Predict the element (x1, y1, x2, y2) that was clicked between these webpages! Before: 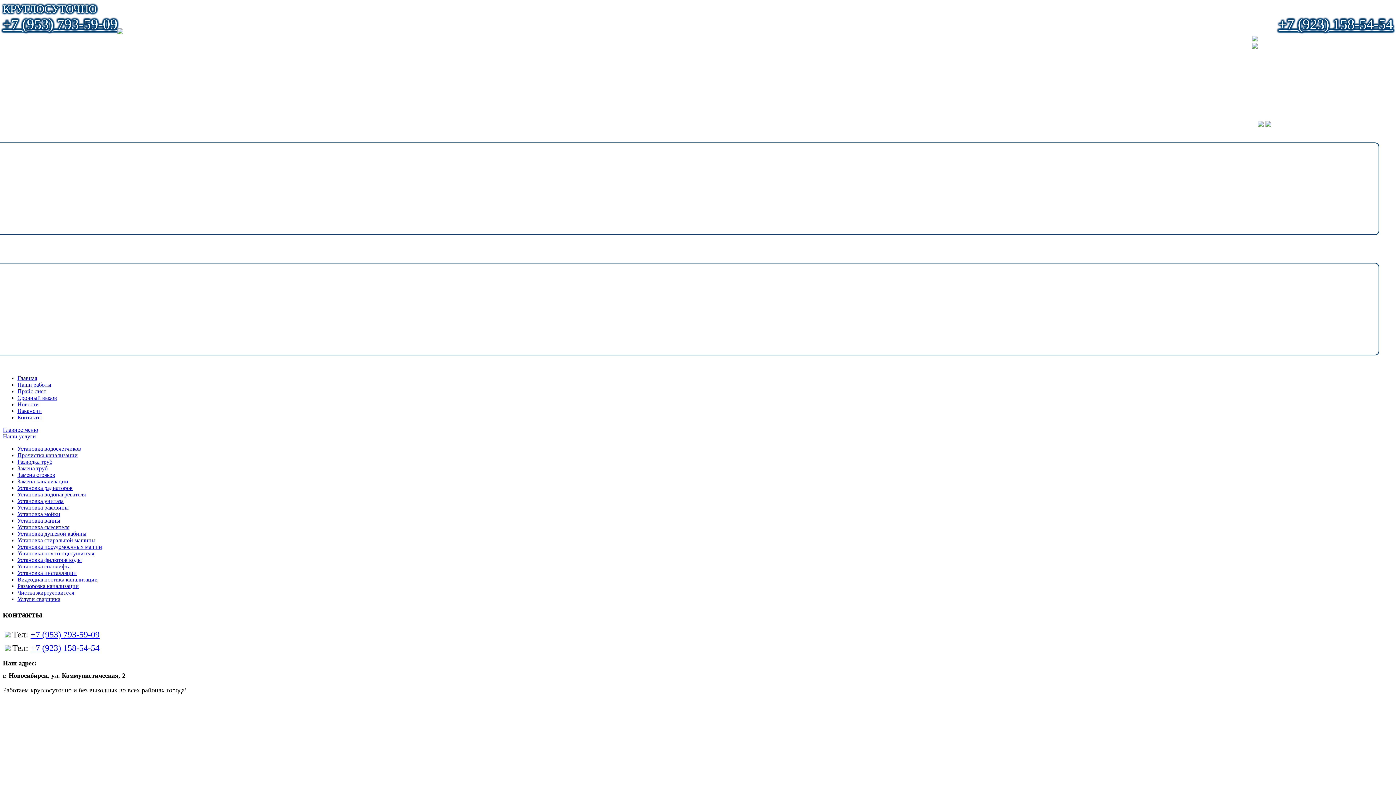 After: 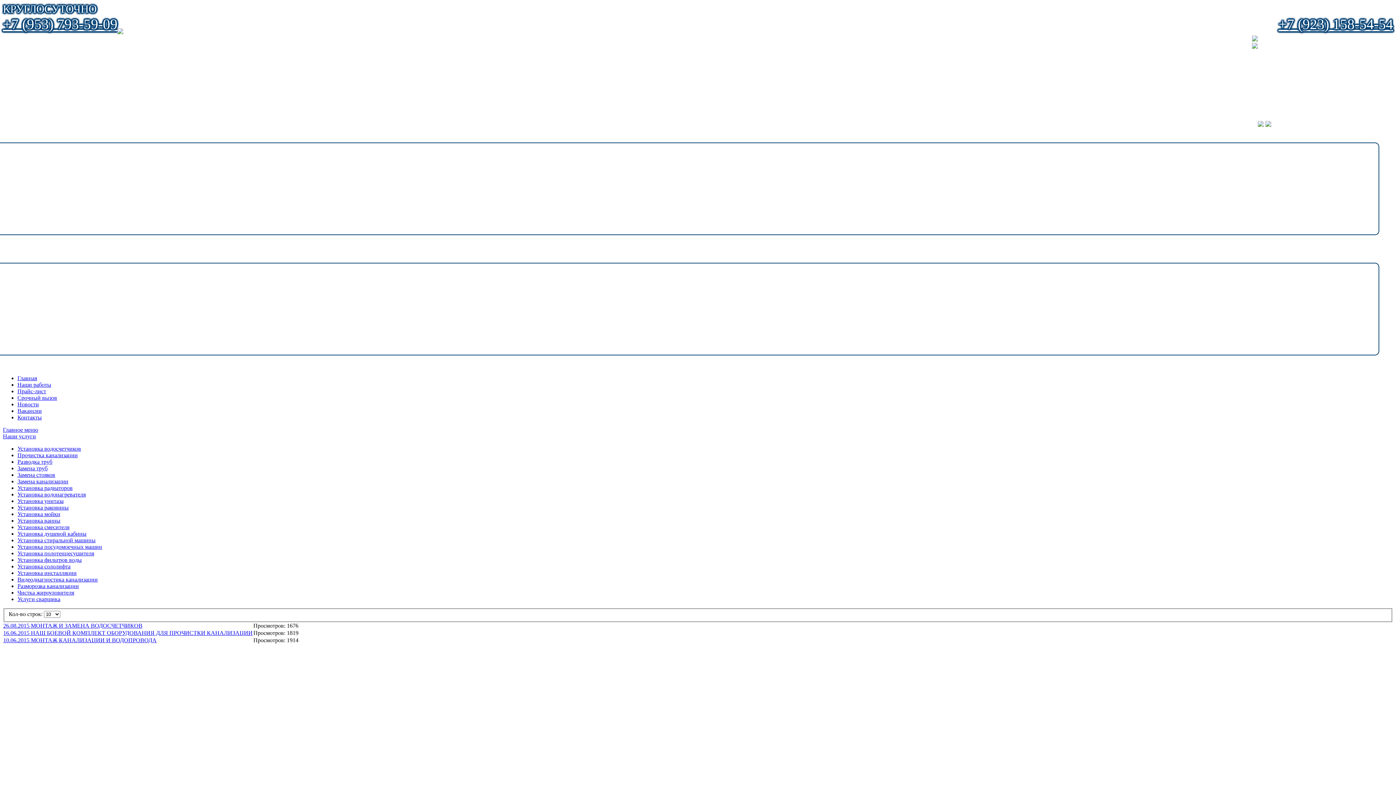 Action: label: Новости bbox: (17, 401, 38, 407)